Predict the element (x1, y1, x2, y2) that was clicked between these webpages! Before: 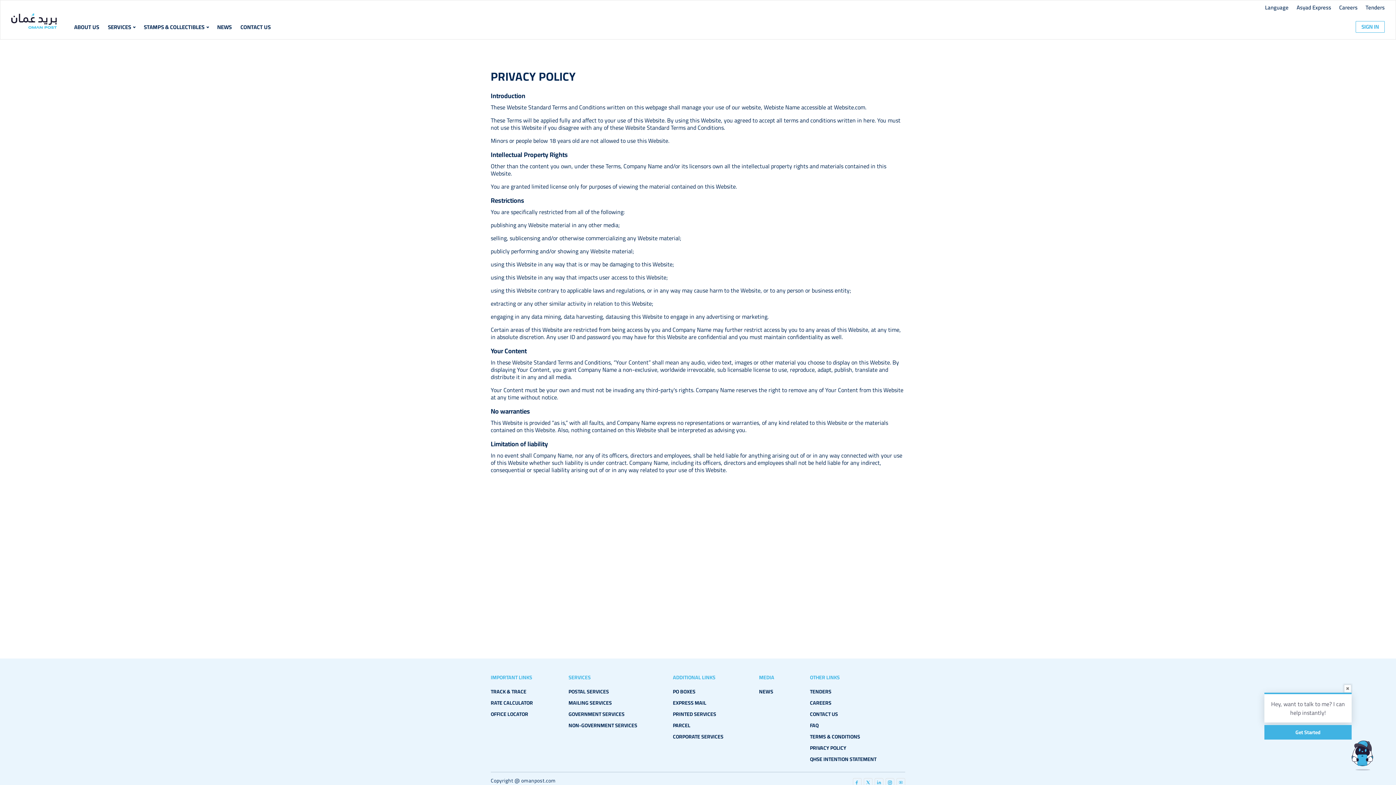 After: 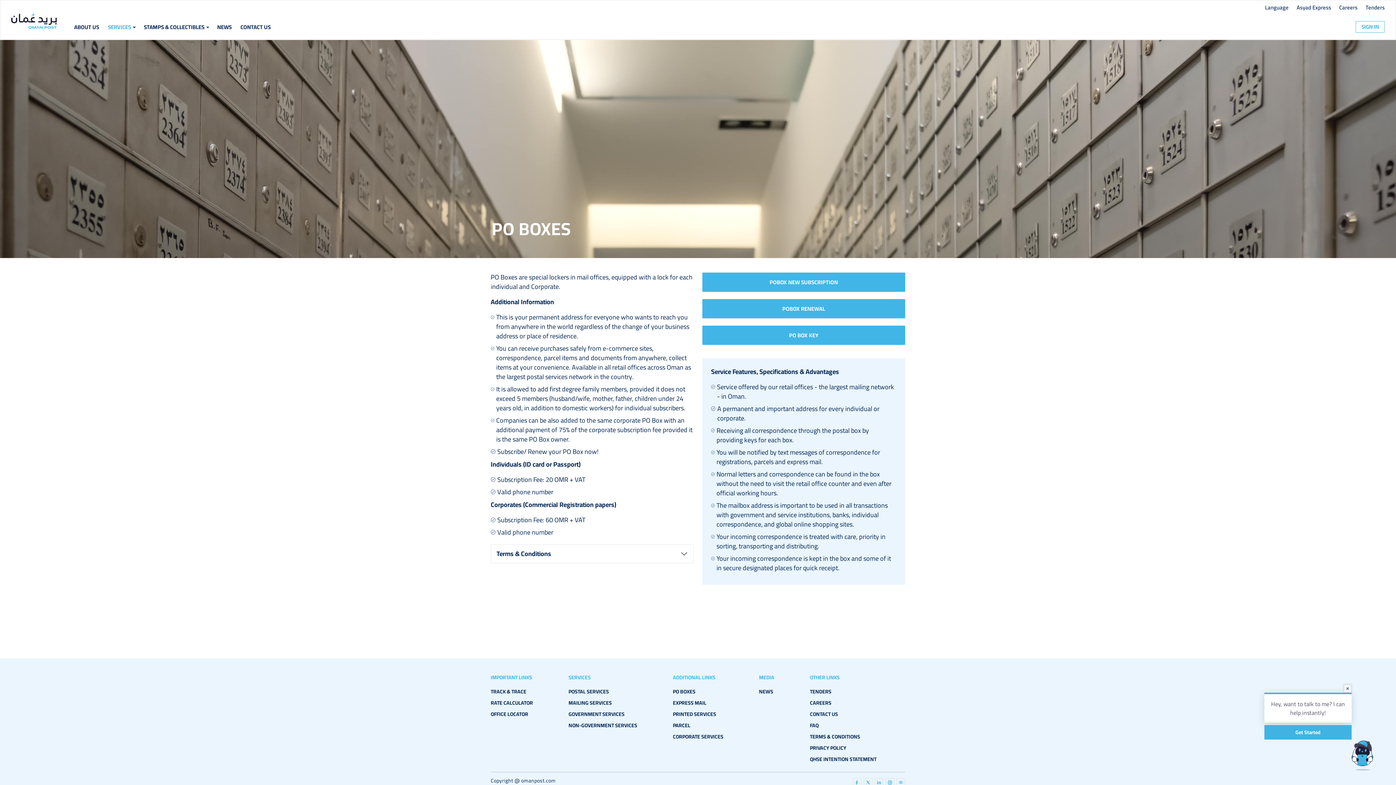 Action: label: PO BOXES bbox: (676, 687, 728, 696)